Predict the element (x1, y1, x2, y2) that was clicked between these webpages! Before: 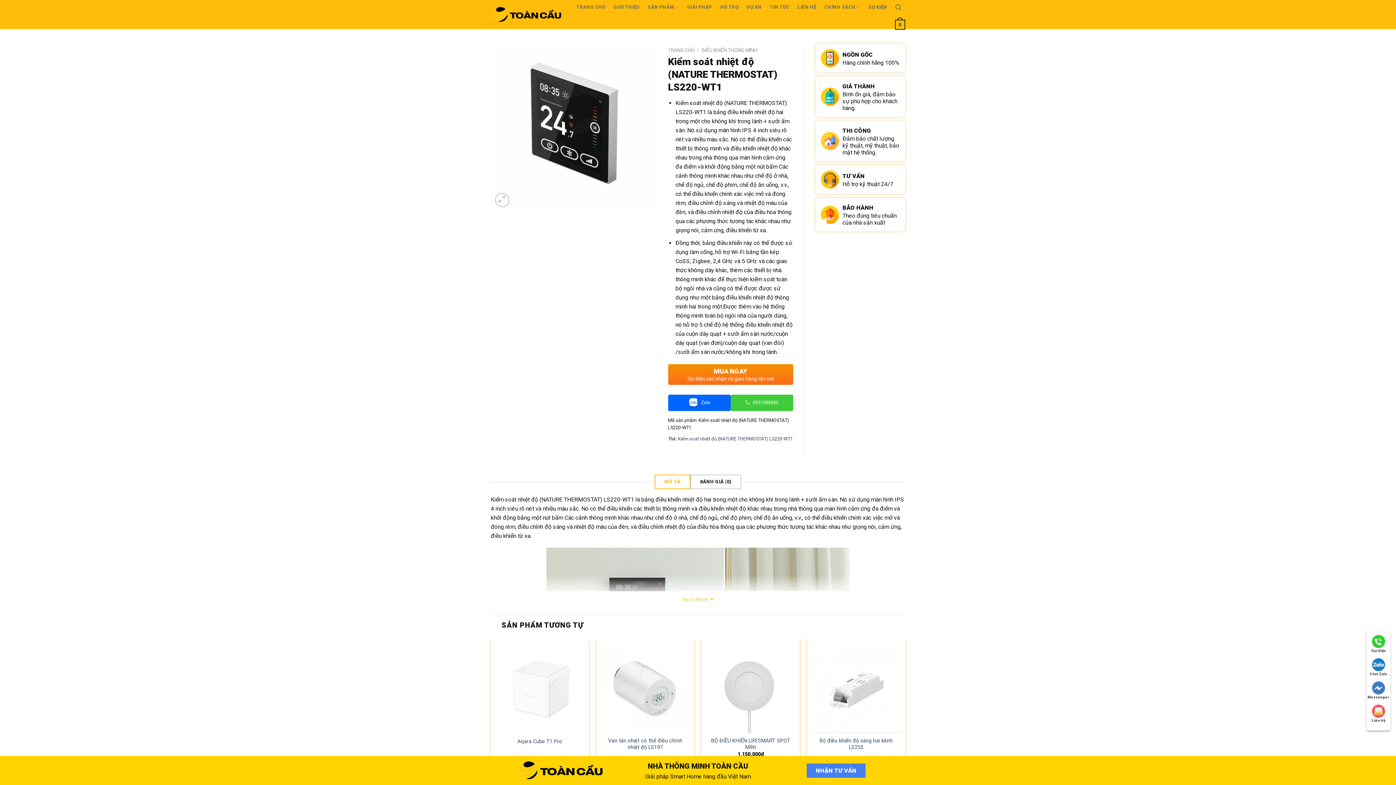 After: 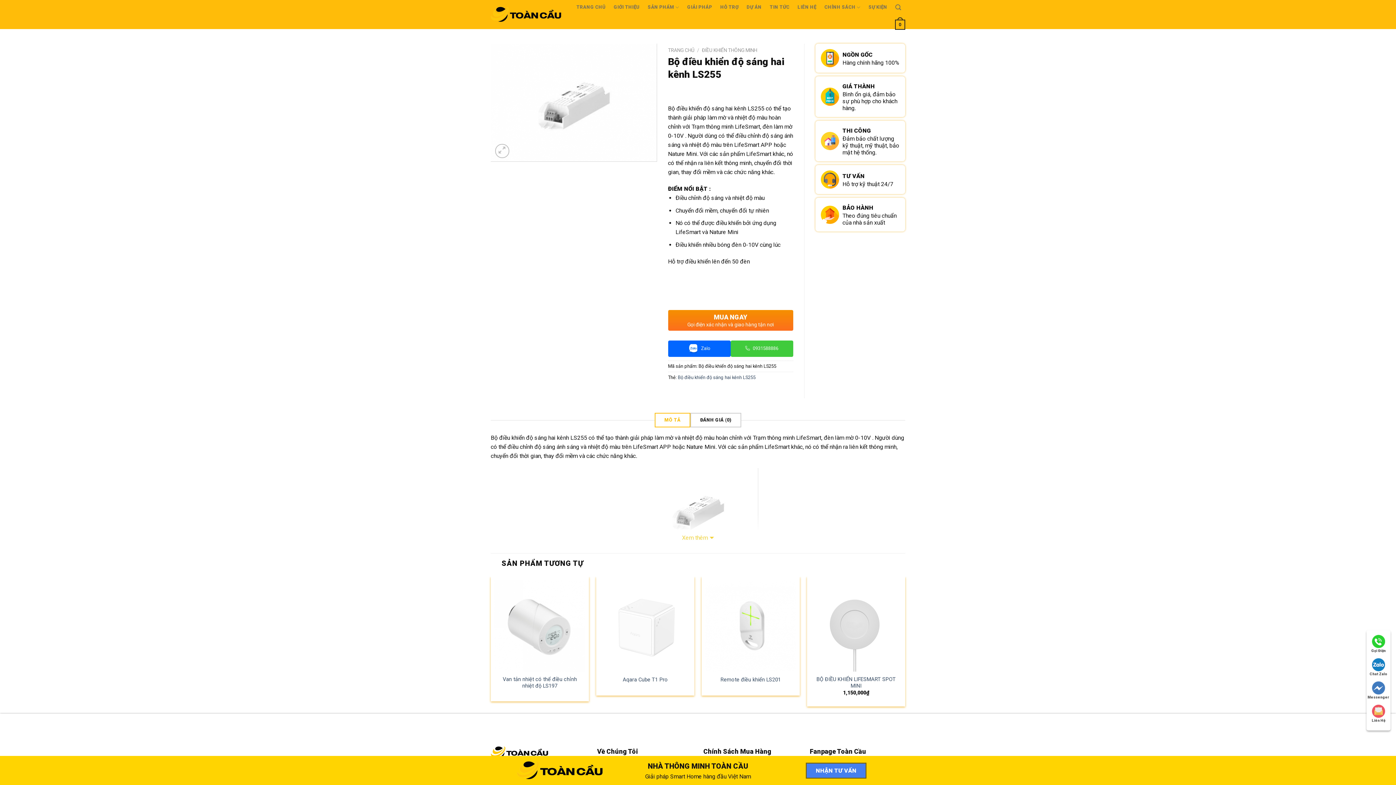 Action: bbox: (814, 738, 898, 751) label: Bộ điều khiển độ sáng hai kênh LS255